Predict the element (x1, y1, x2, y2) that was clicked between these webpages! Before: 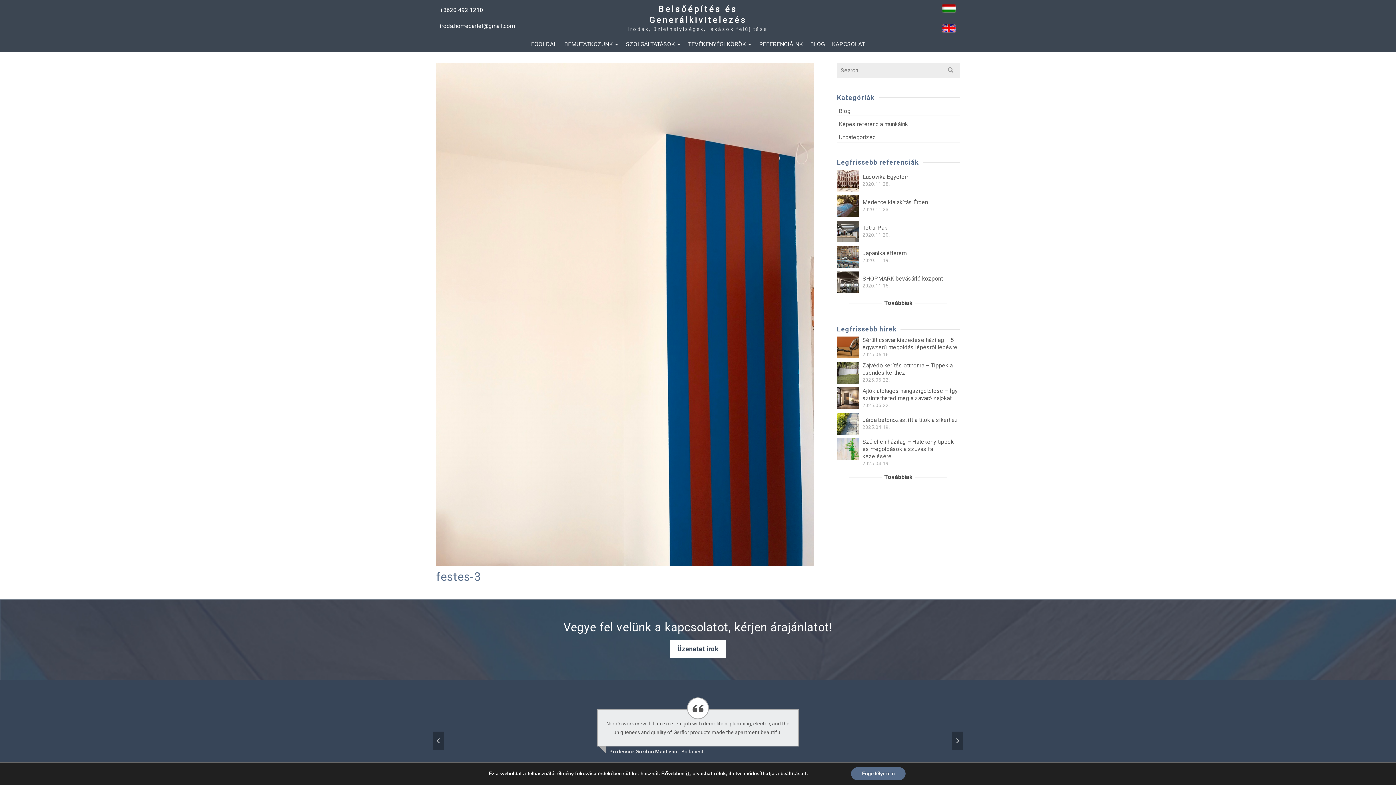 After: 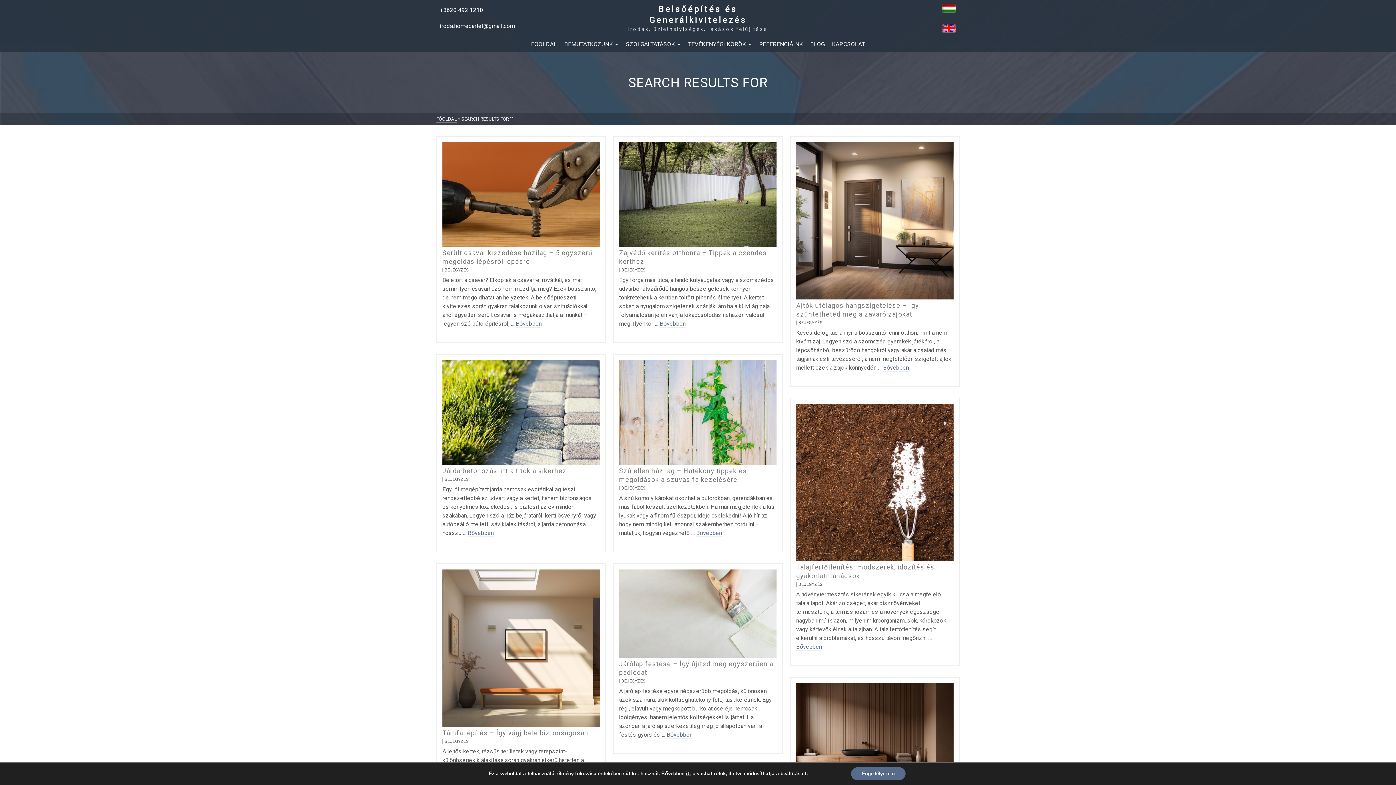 Action: bbox: (941, 63, 960, 77)